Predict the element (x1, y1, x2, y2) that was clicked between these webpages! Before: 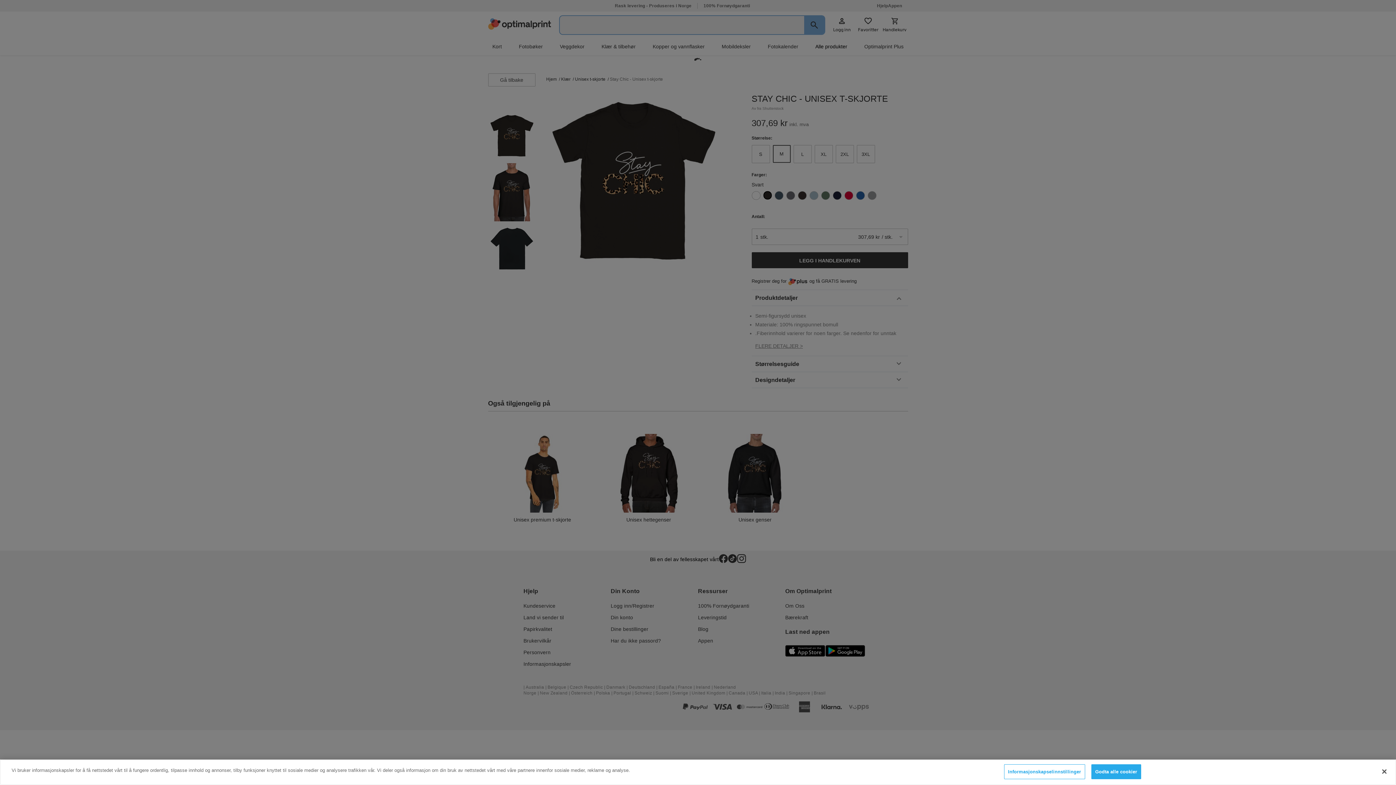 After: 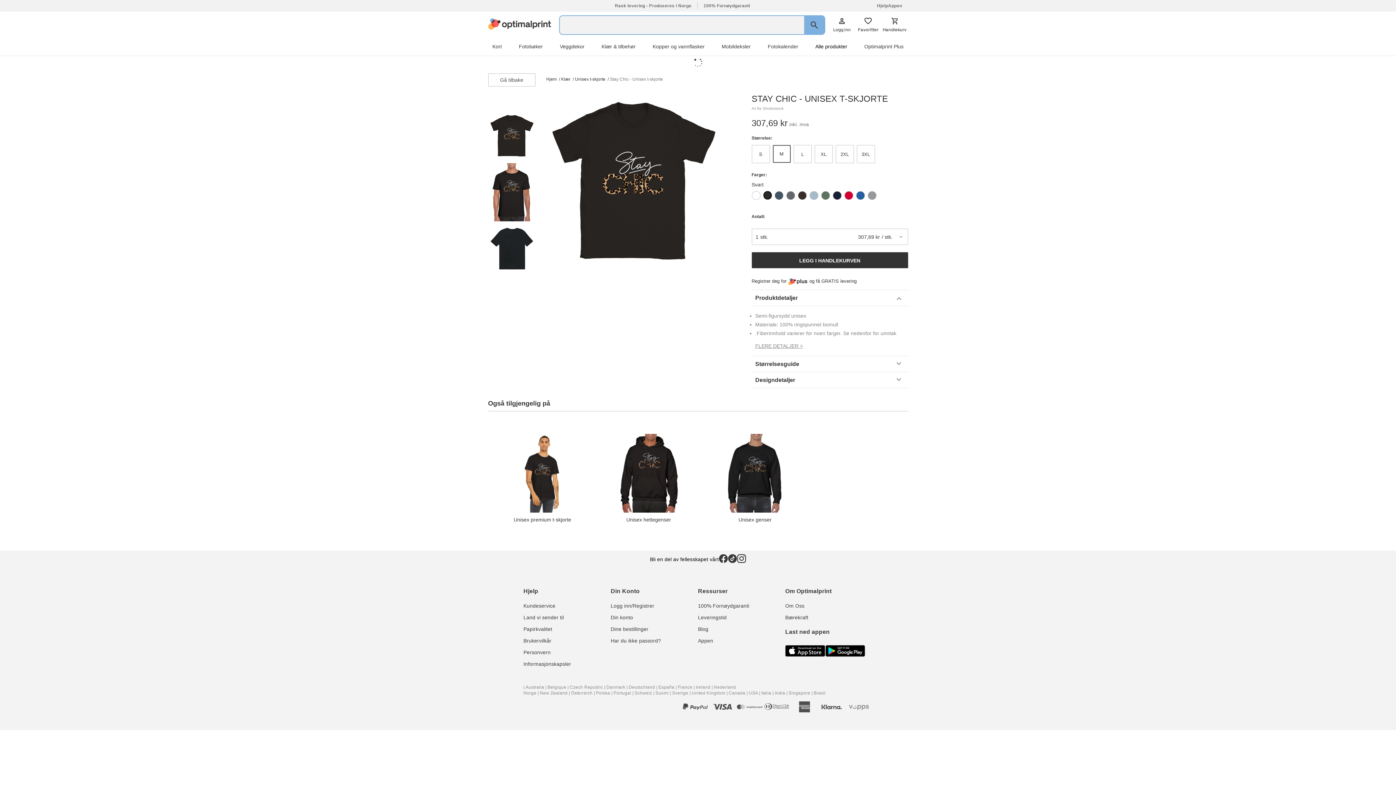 Action: label: Lukk bbox: (1376, 764, 1392, 780)